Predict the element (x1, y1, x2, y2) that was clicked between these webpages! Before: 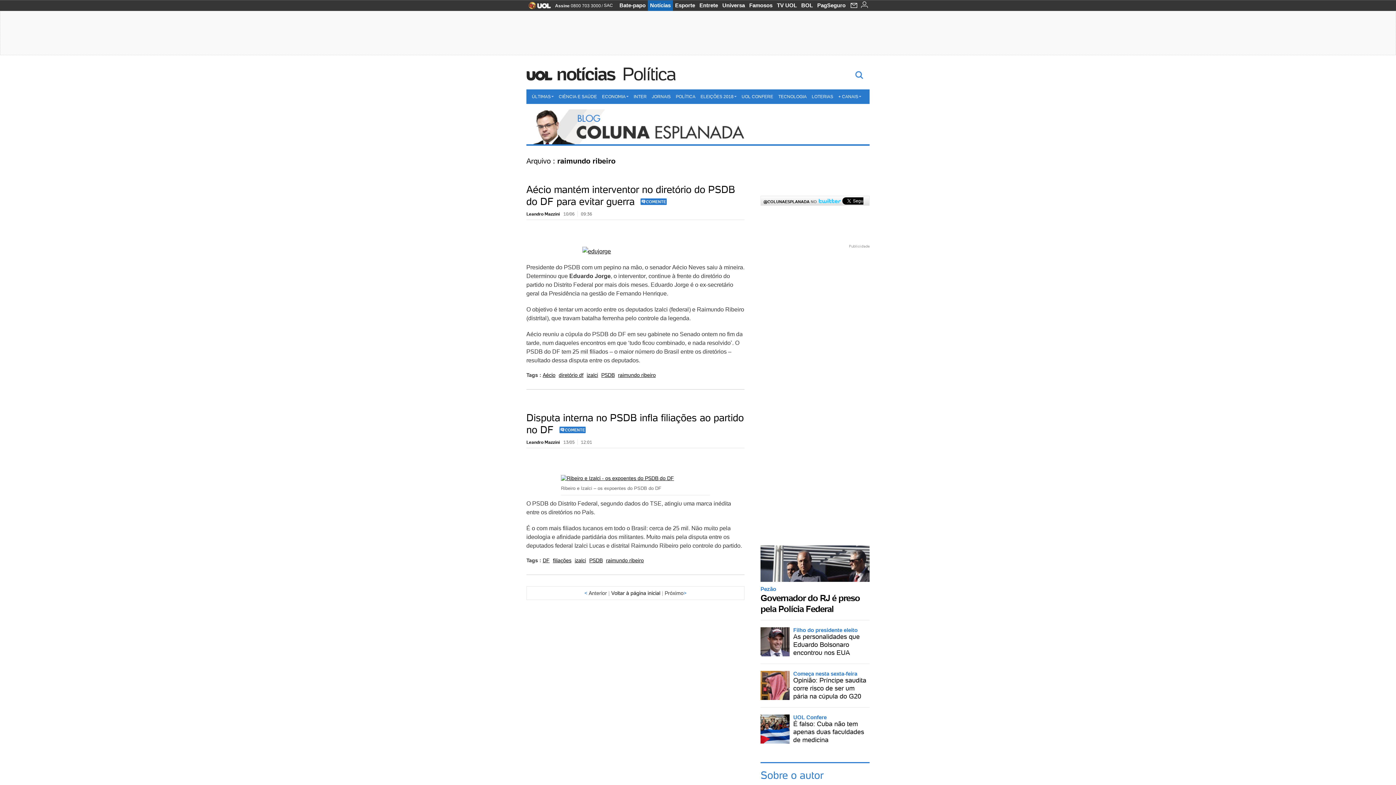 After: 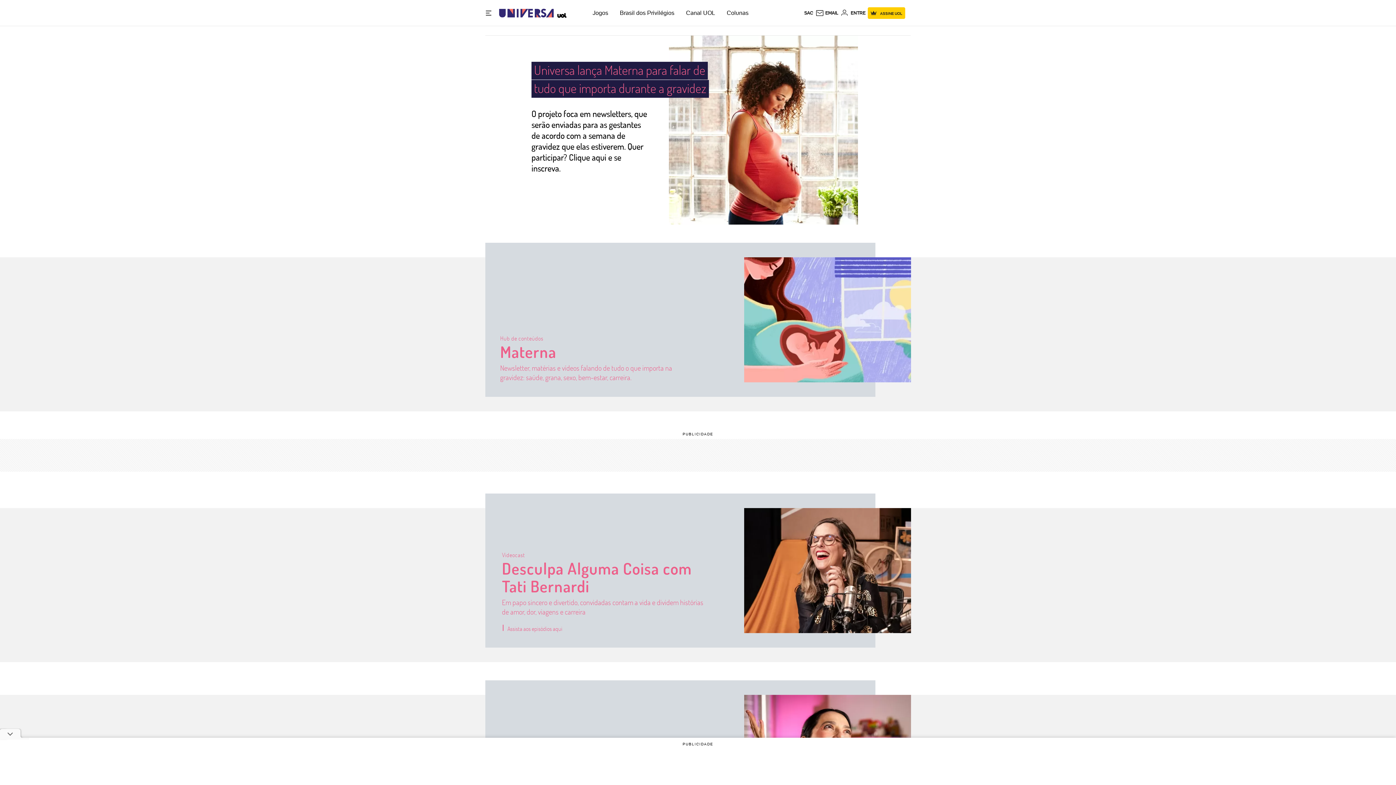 Action: label: Universa bbox: (720, 0, 747, 10)